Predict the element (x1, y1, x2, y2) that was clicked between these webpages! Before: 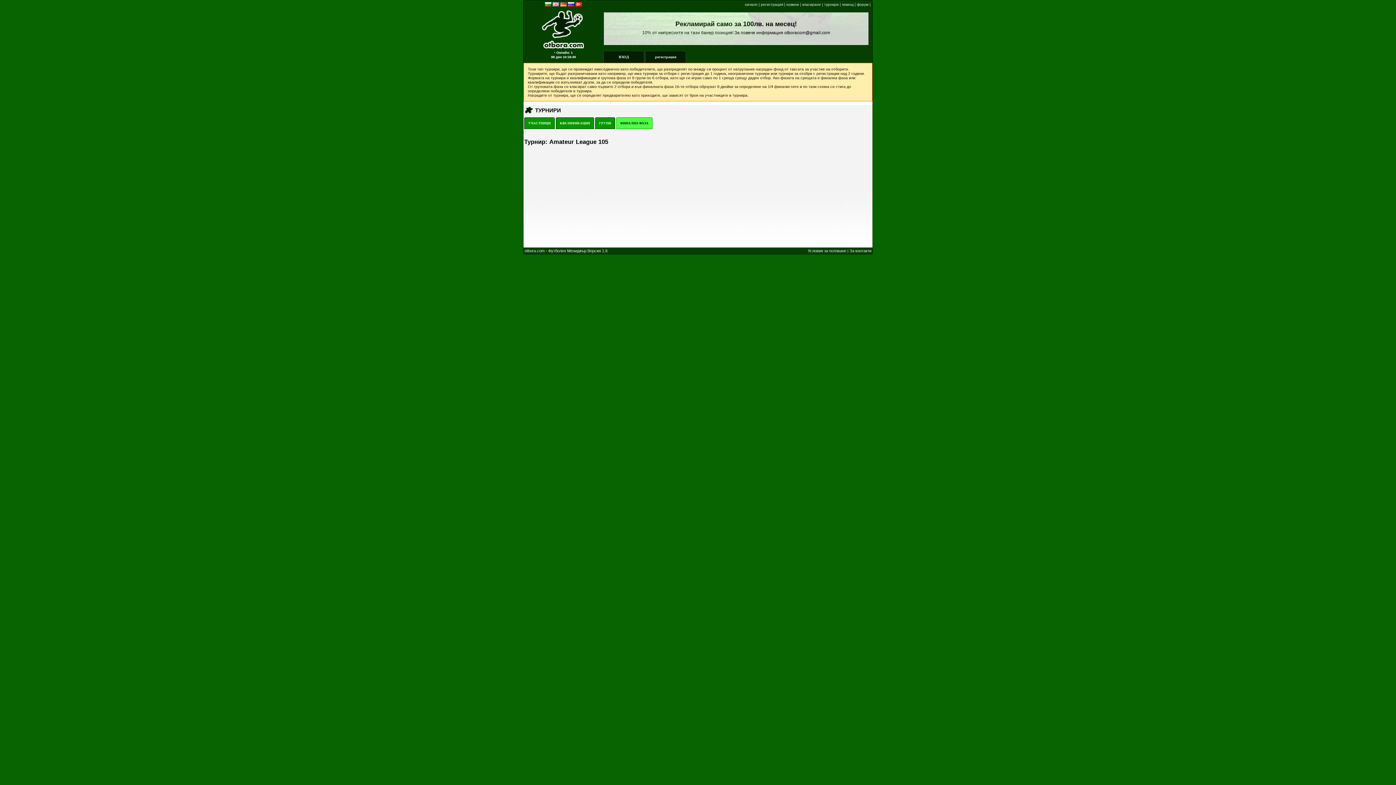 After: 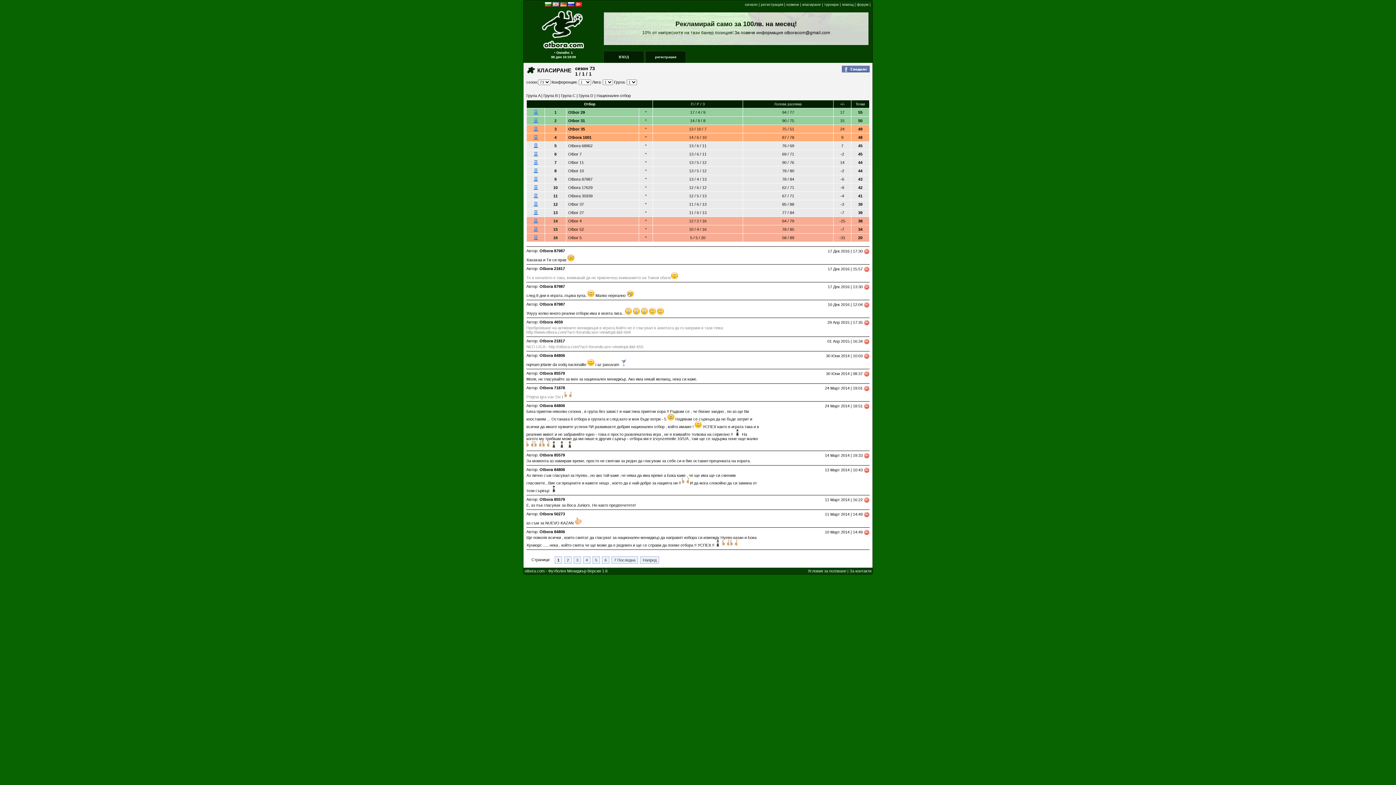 Action: label: класиране bbox: (802, 2, 821, 6)